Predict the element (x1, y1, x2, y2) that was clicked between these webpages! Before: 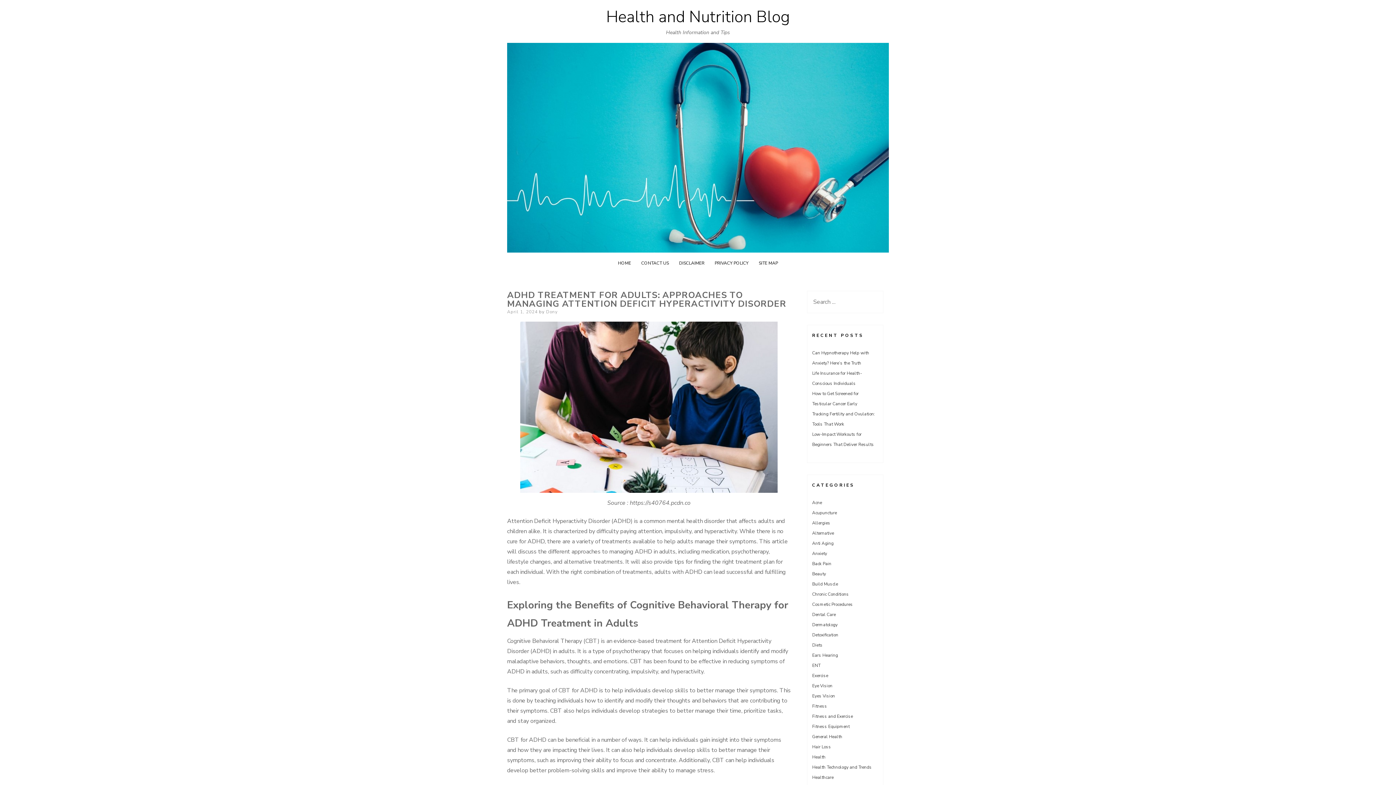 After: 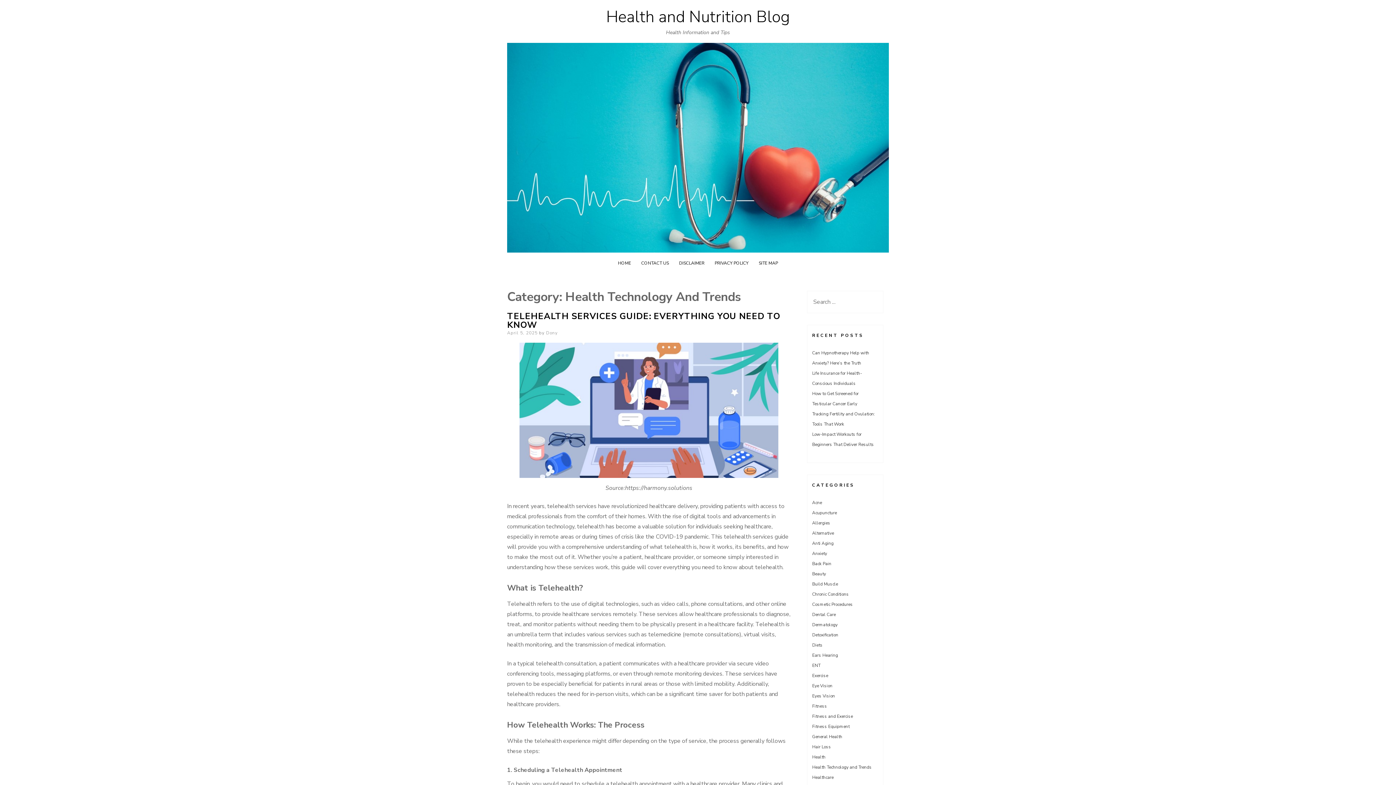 Action: bbox: (812, 764, 872, 770) label: Health Technology and Trends